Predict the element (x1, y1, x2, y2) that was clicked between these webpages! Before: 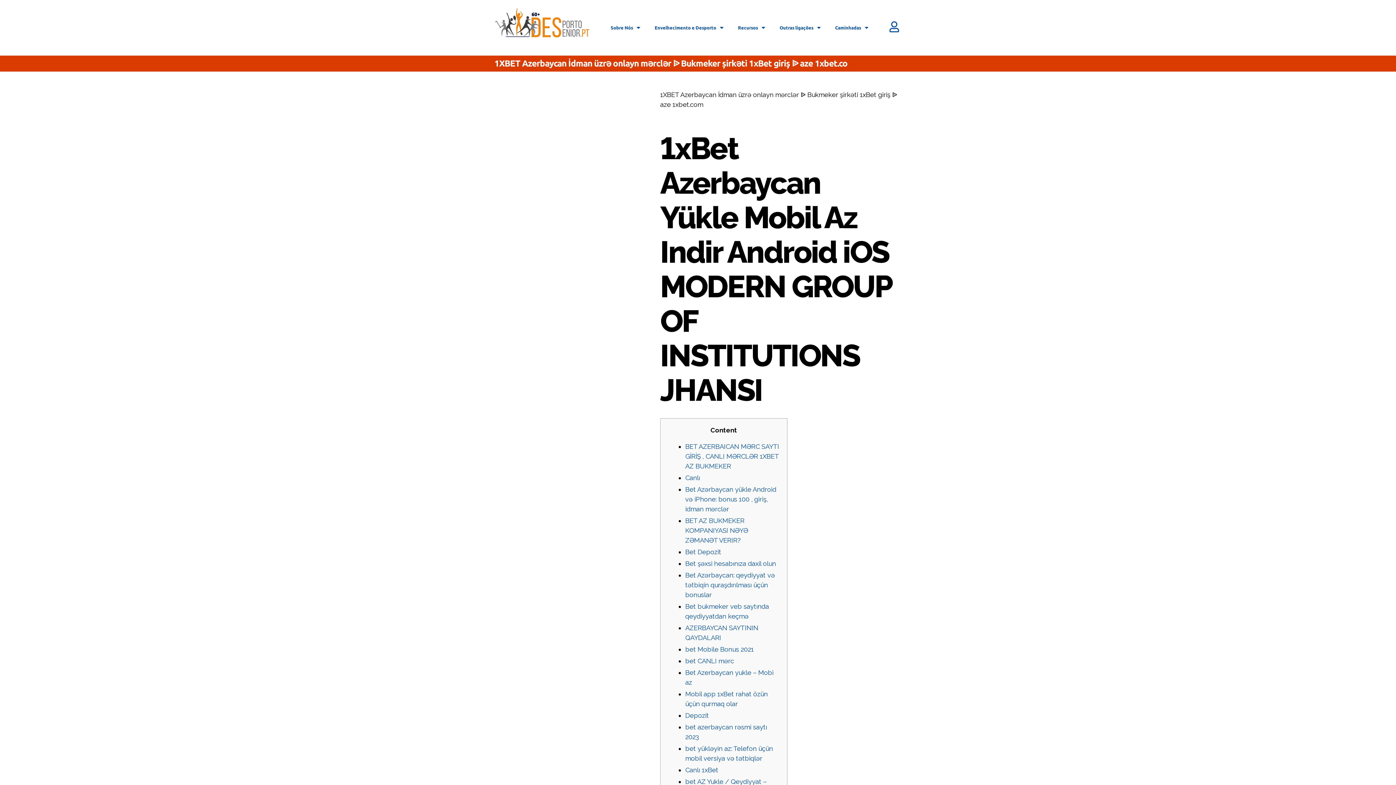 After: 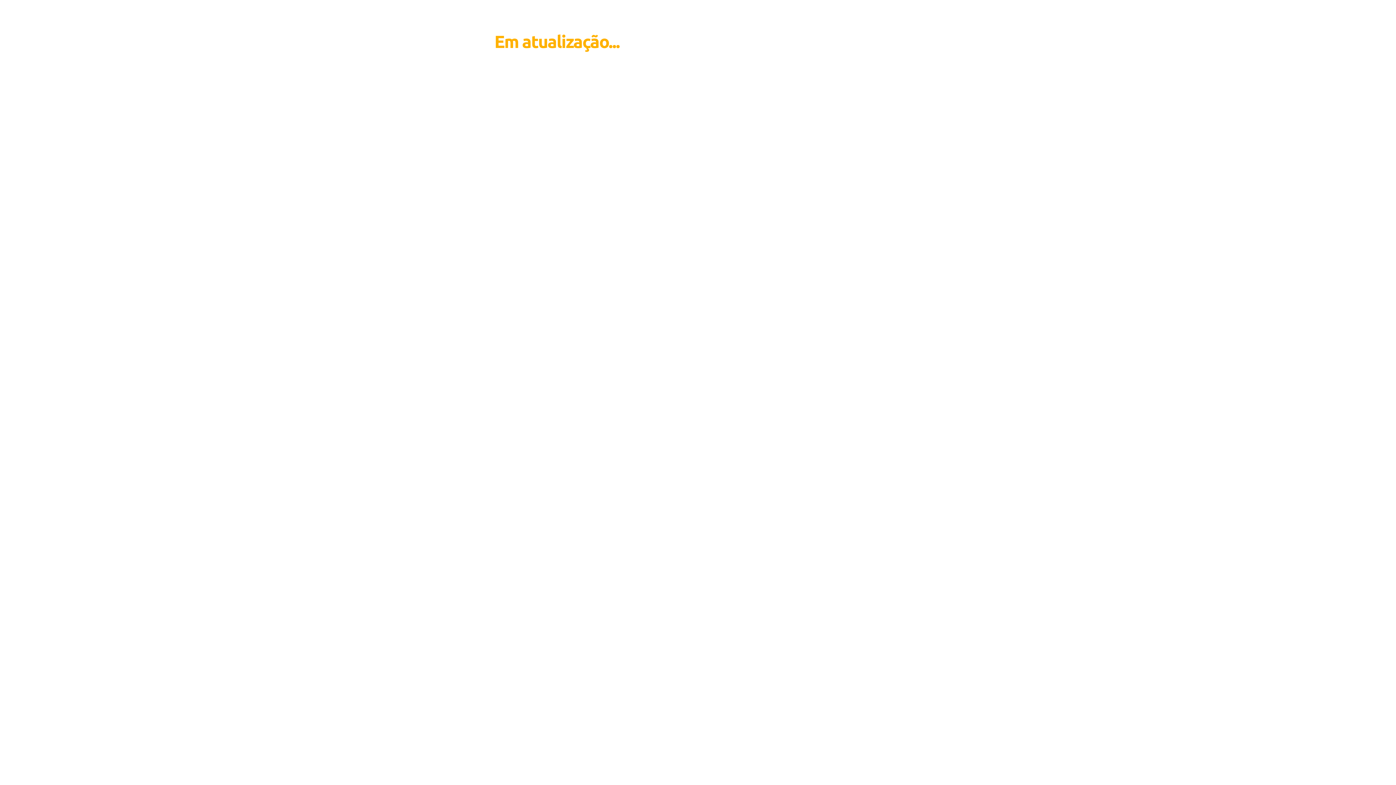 Action: bbox: (494, 3, 590, 51)